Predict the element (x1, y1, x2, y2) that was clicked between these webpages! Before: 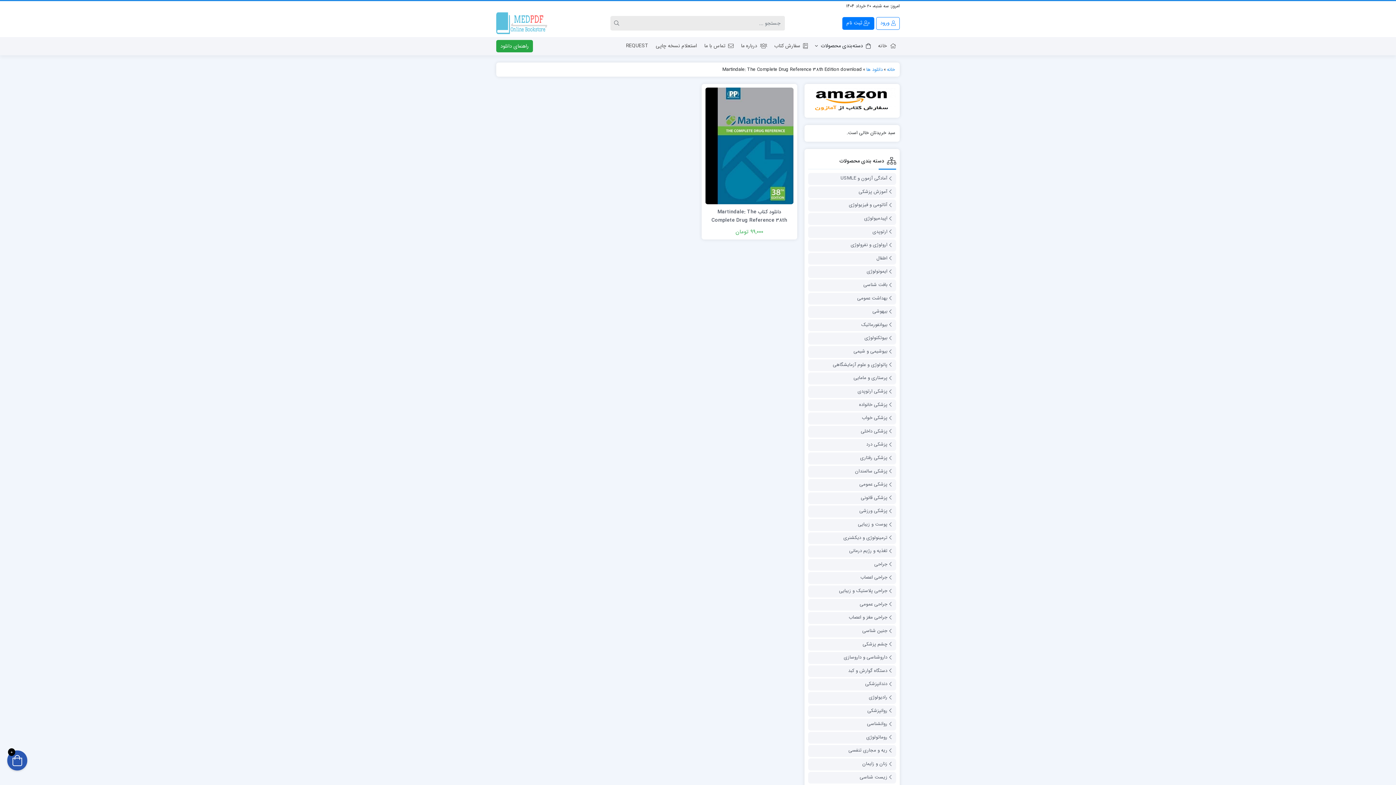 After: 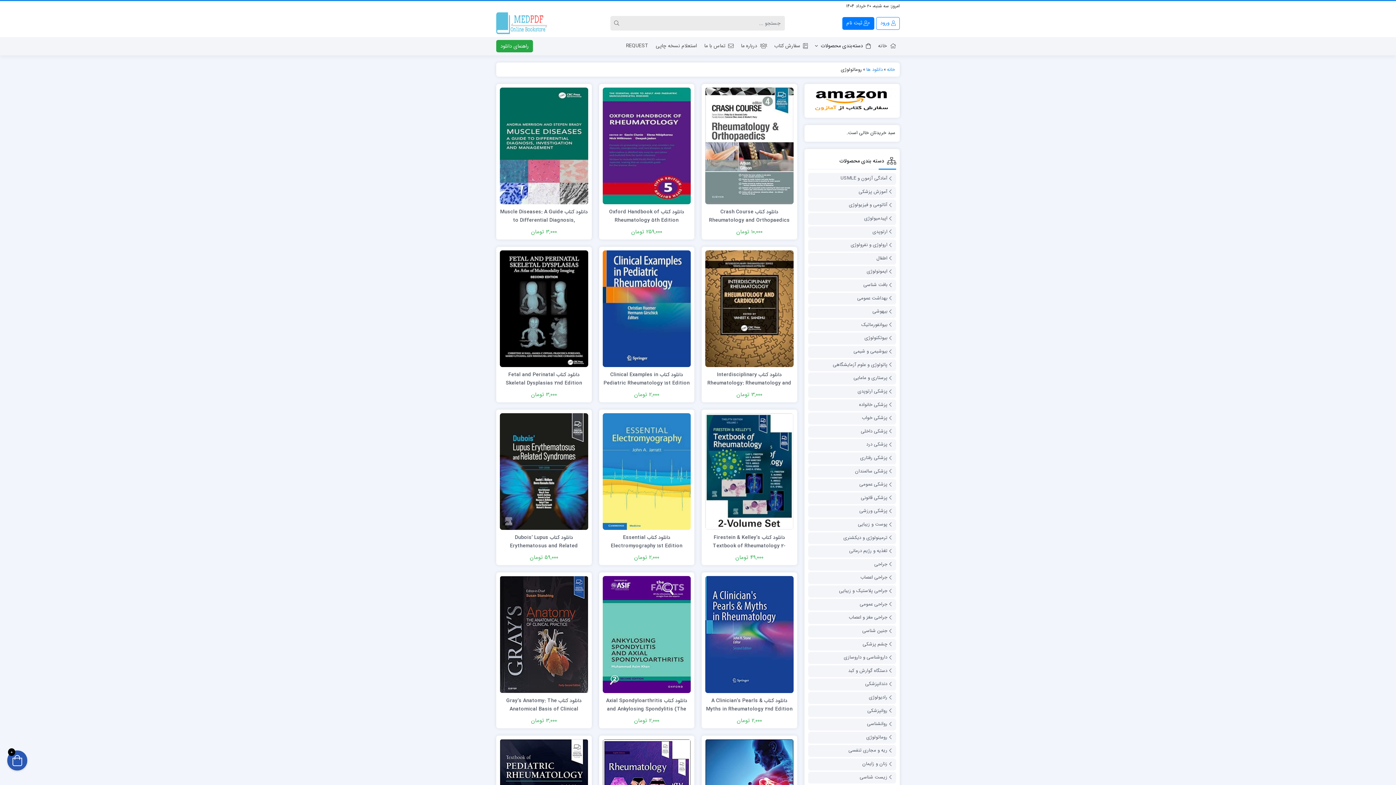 Action: label: روماتولوژی bbox: (865, 732, 893, 743)